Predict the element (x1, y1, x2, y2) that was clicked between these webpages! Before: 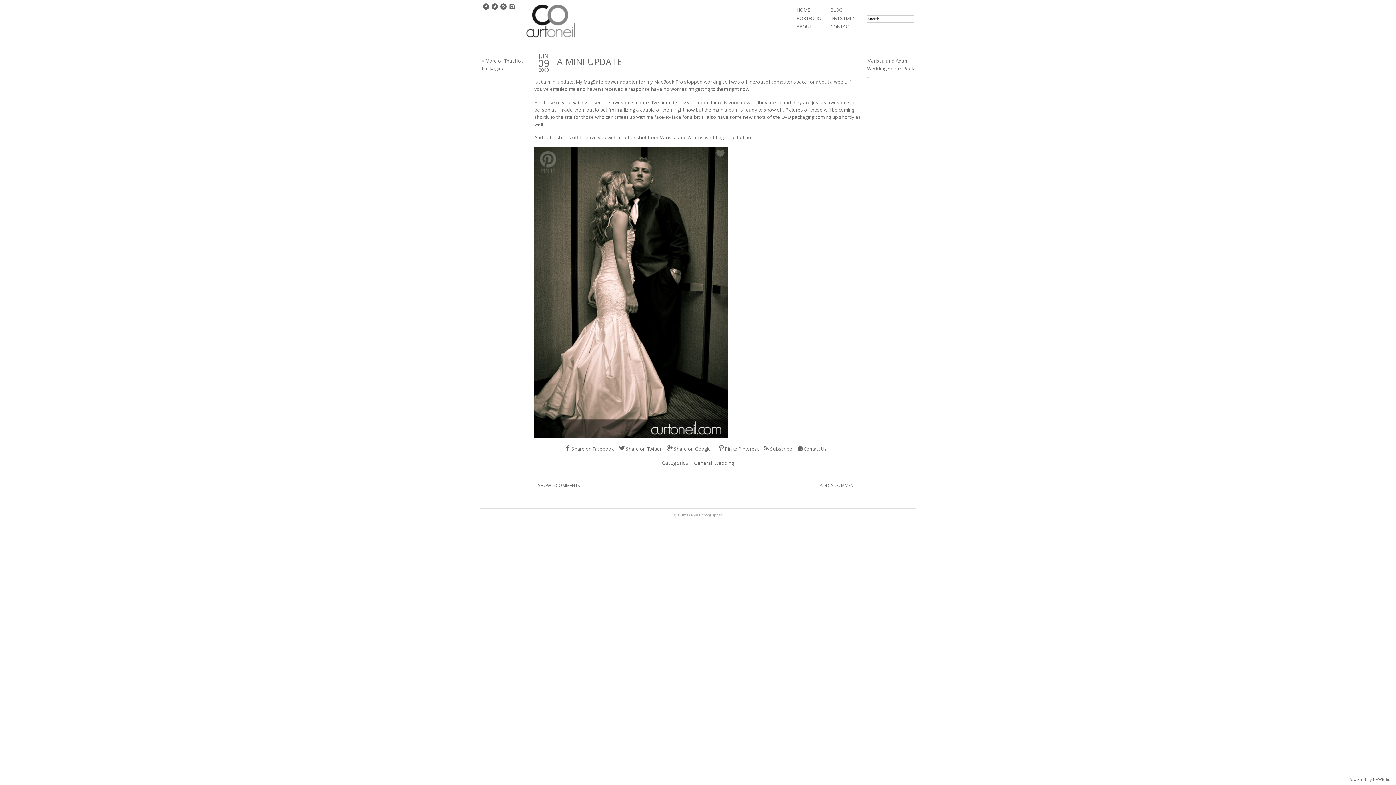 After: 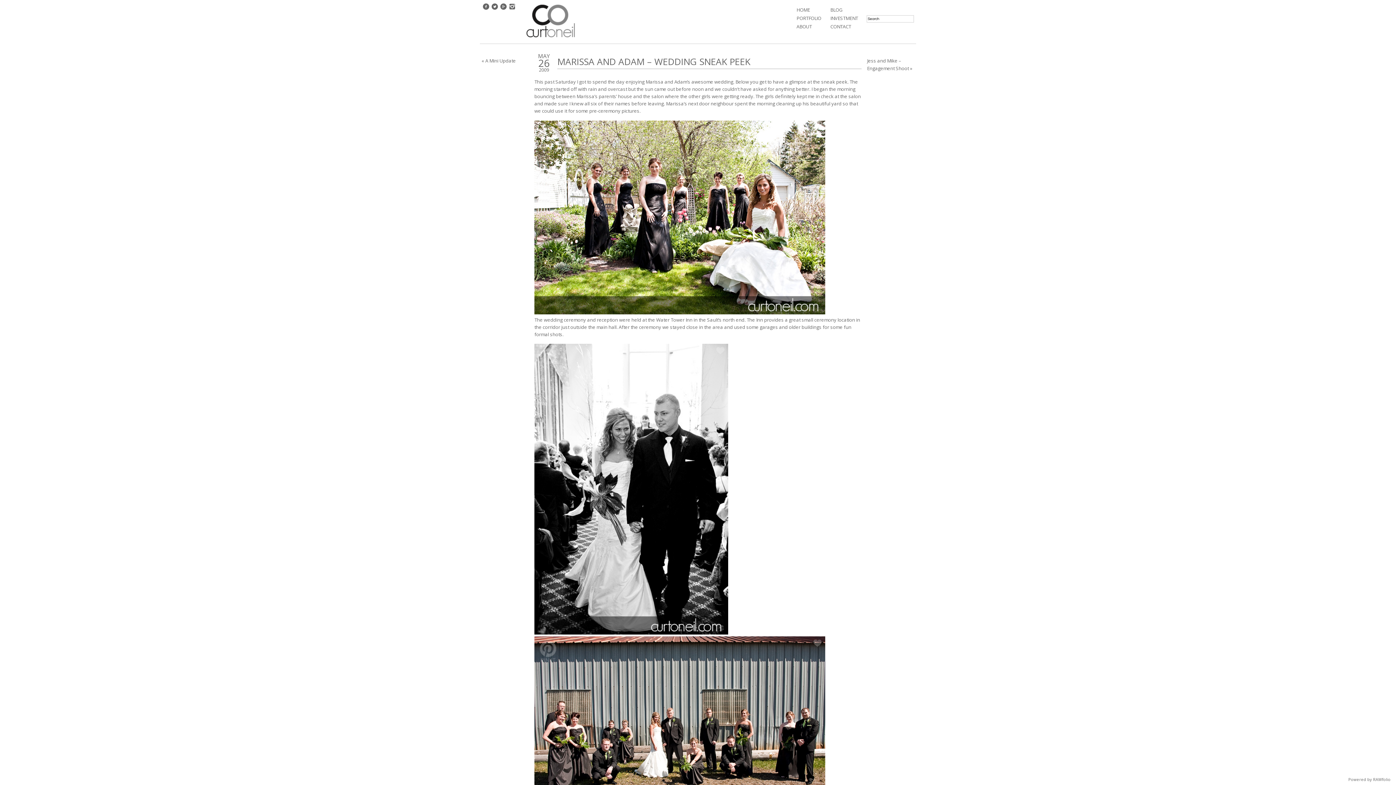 Action: label: Marissa and Adam – Wedding Sneak Peek » bbox: (867, 57, 914, 79)